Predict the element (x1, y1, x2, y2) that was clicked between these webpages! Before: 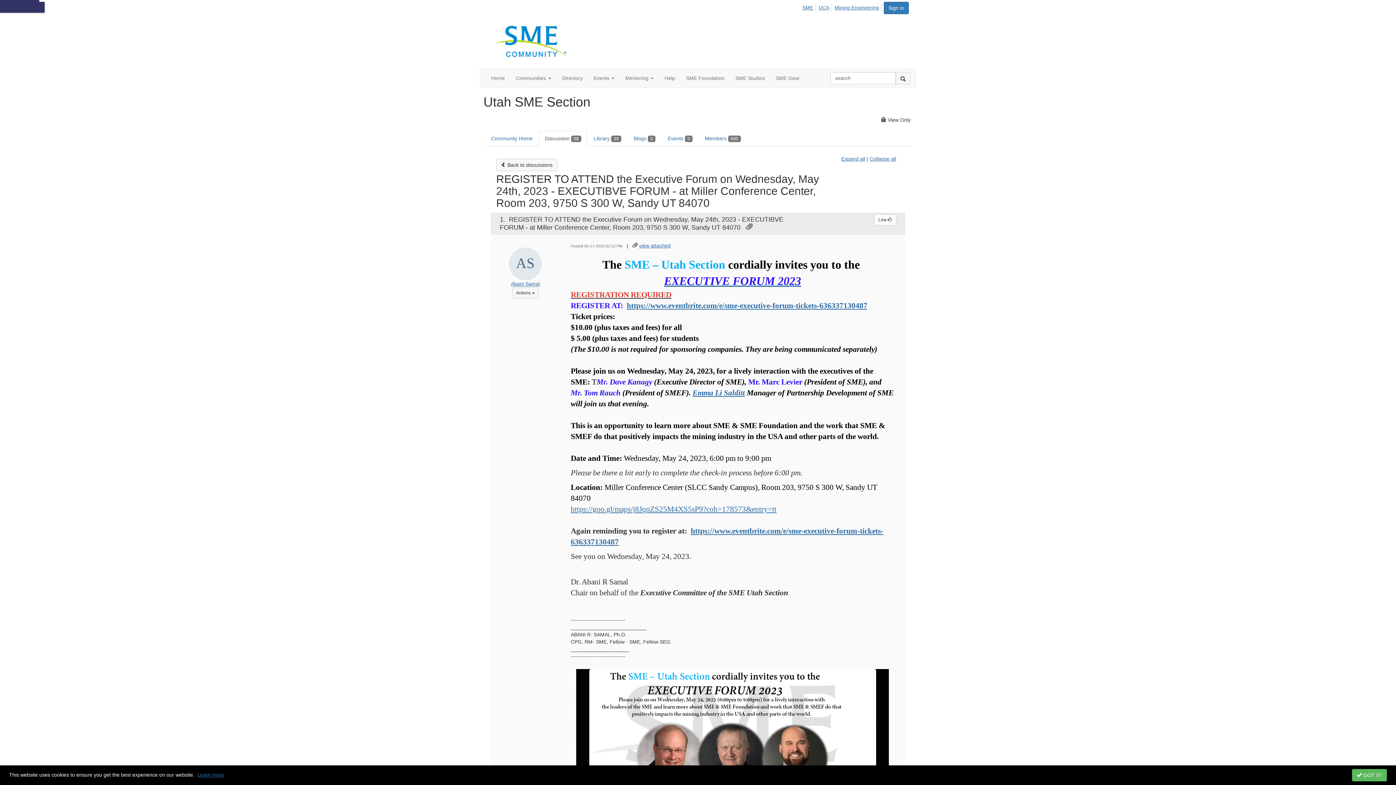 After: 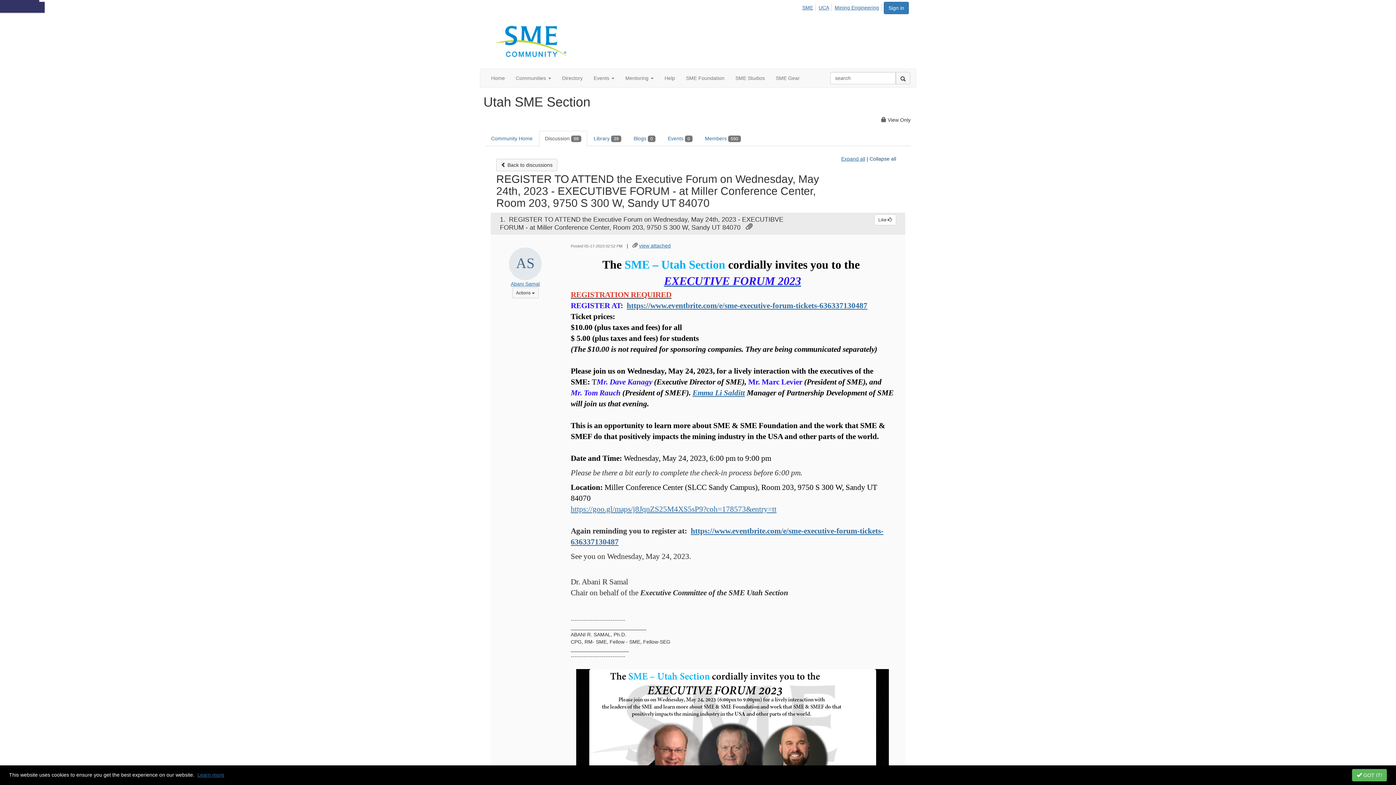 Action: label: Collapse all bbox: (869, 156, 896, 161)